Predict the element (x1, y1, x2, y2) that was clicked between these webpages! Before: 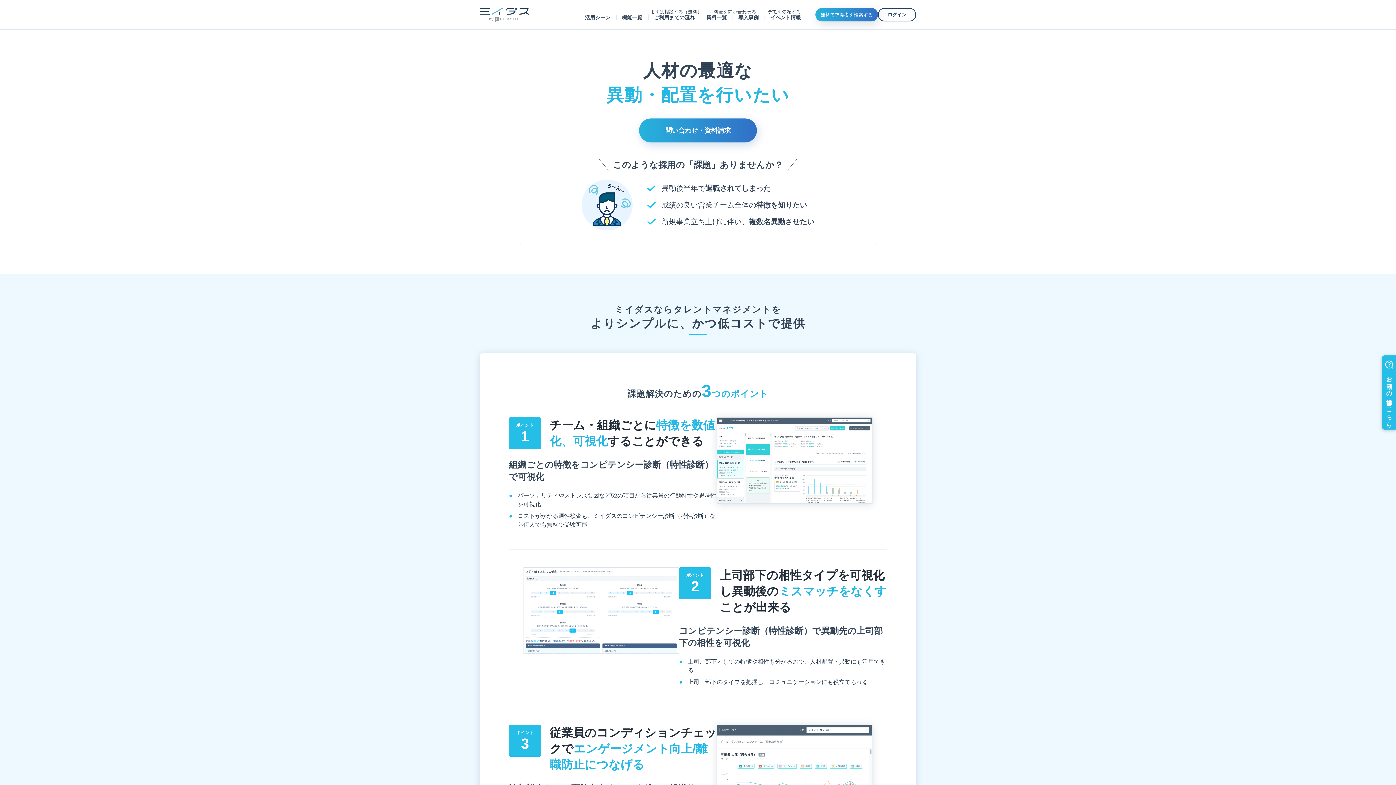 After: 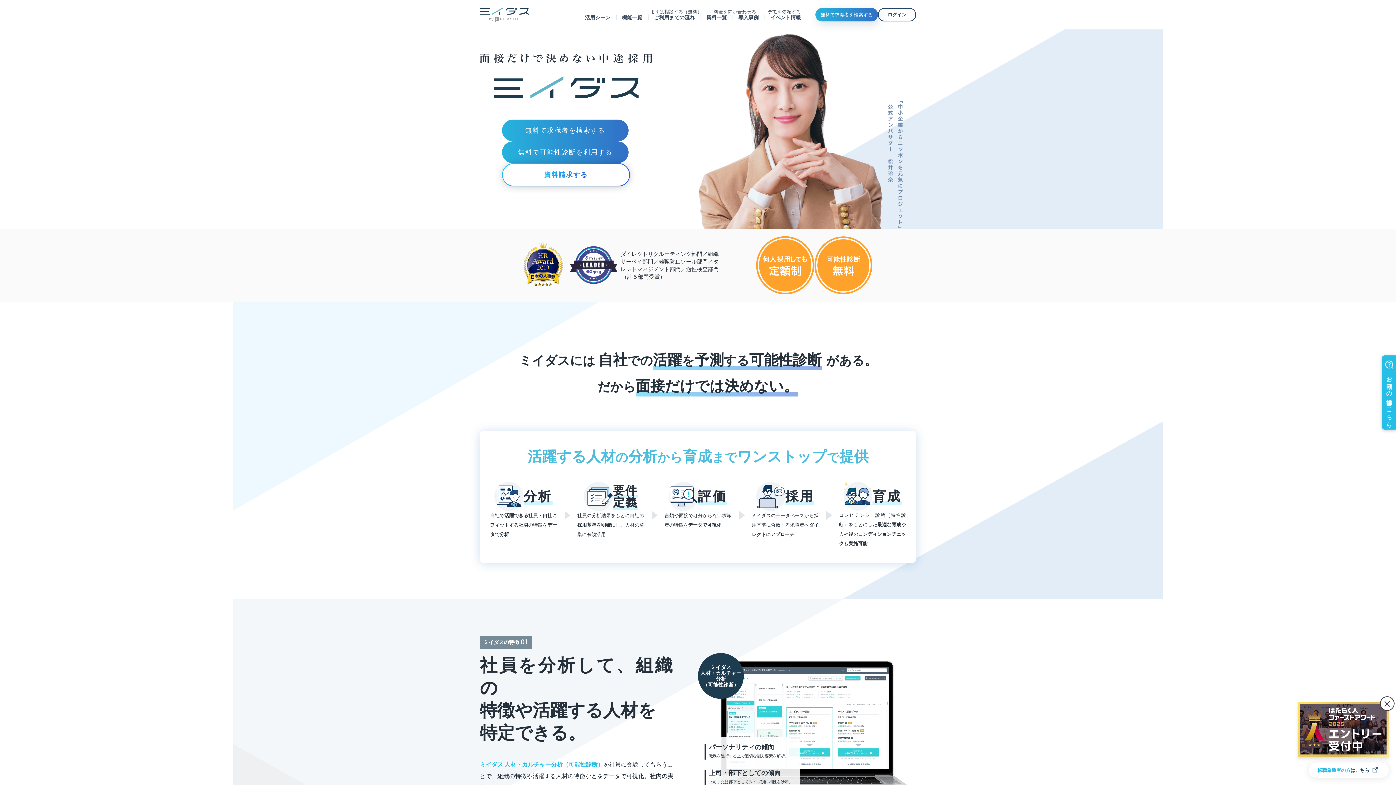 Action: bbox: (480, 8, 528, 14)